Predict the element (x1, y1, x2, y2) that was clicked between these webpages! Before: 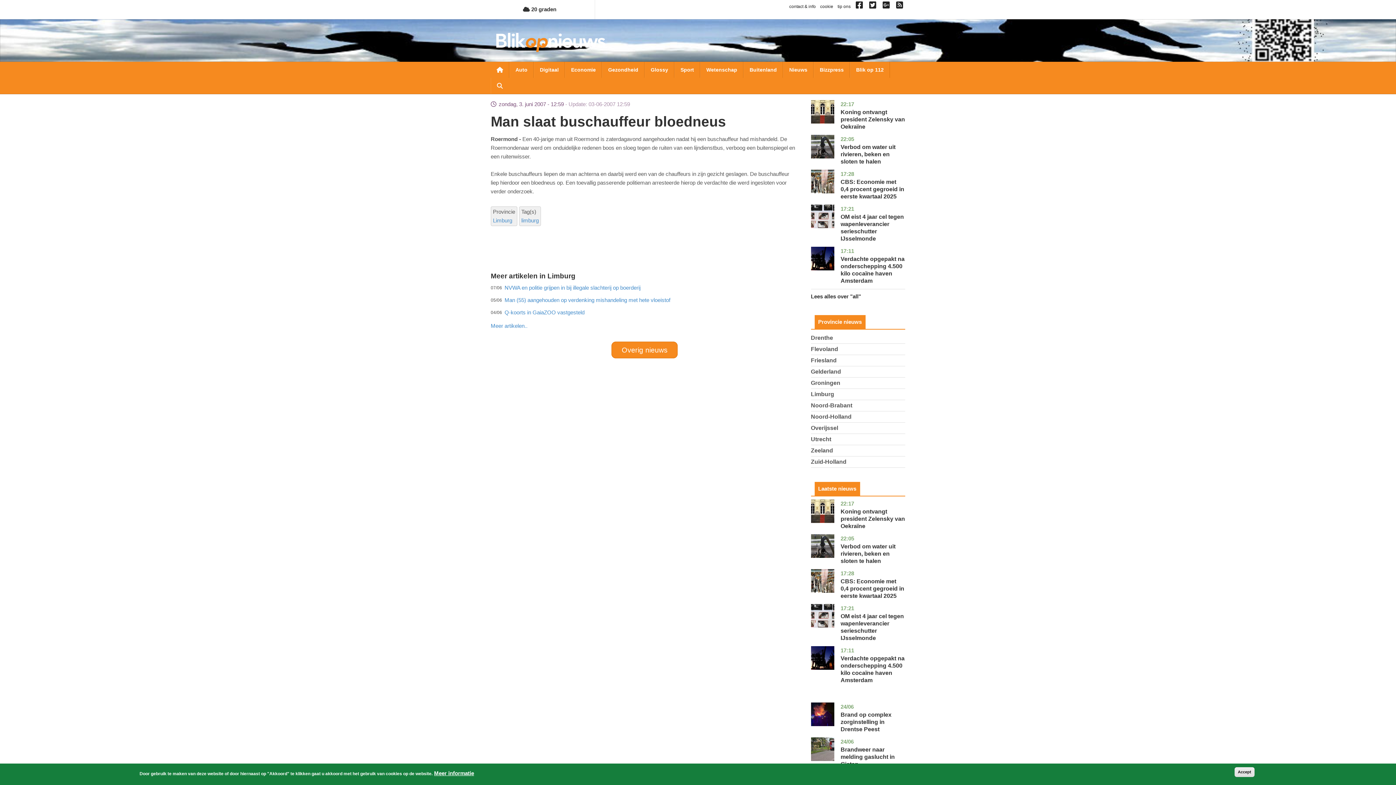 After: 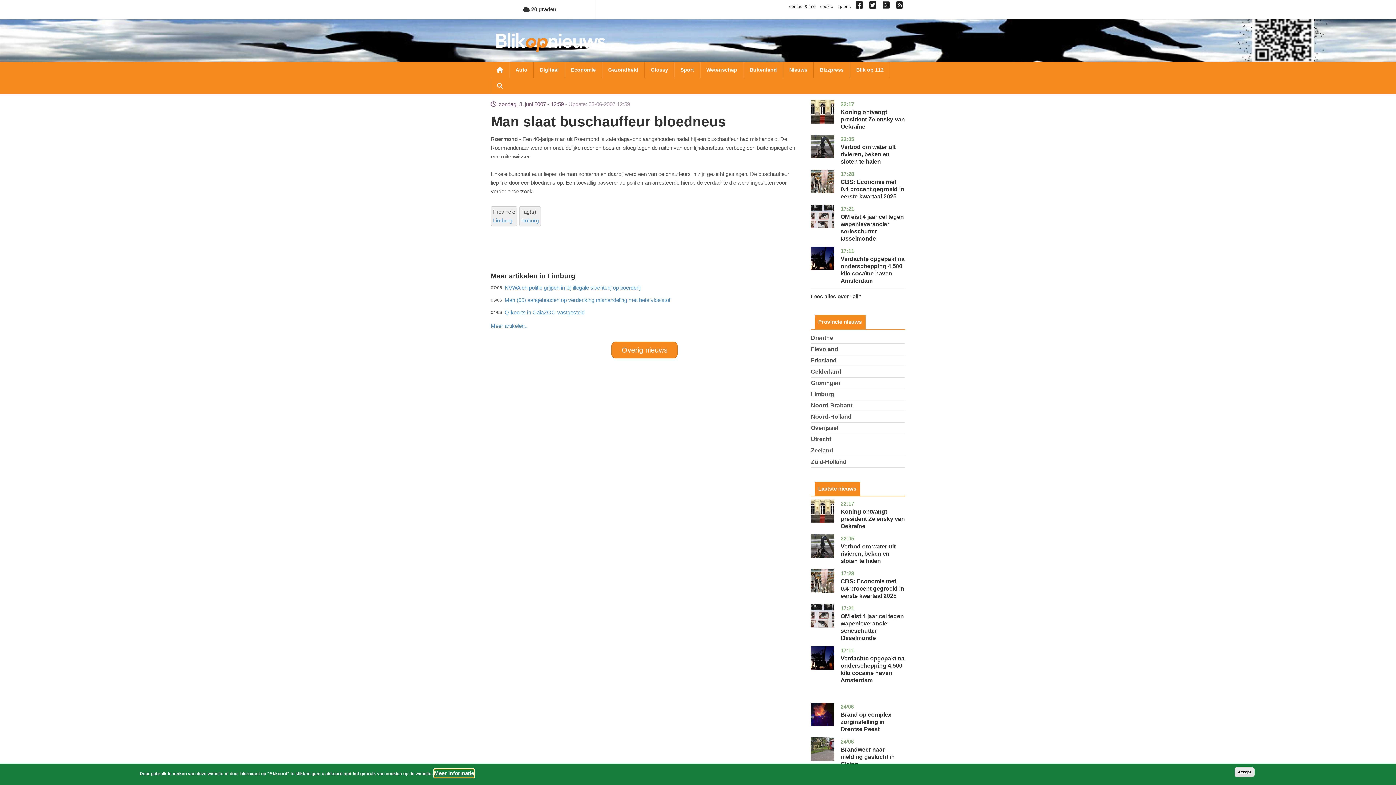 Action: bbox: (434, 769, 474, 778) label: Meer informatie